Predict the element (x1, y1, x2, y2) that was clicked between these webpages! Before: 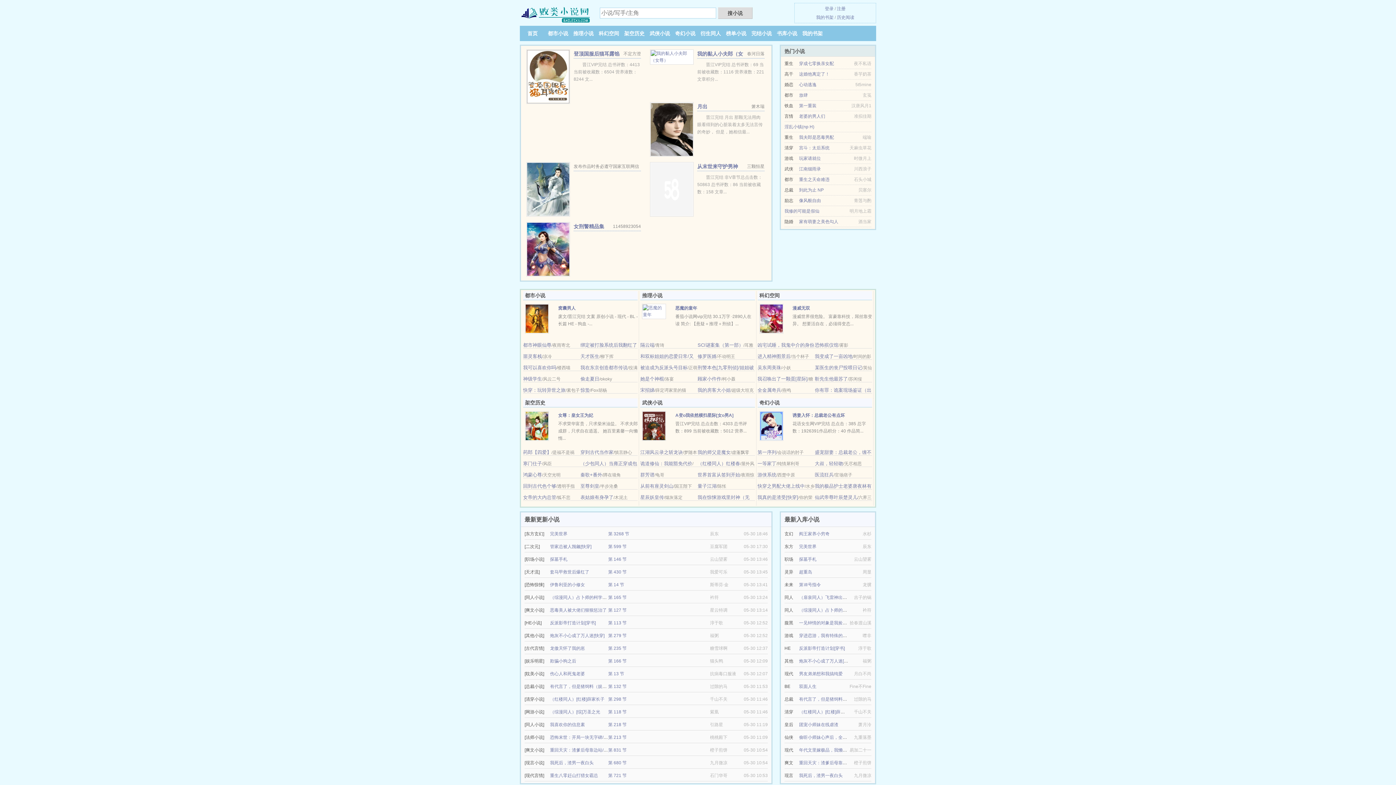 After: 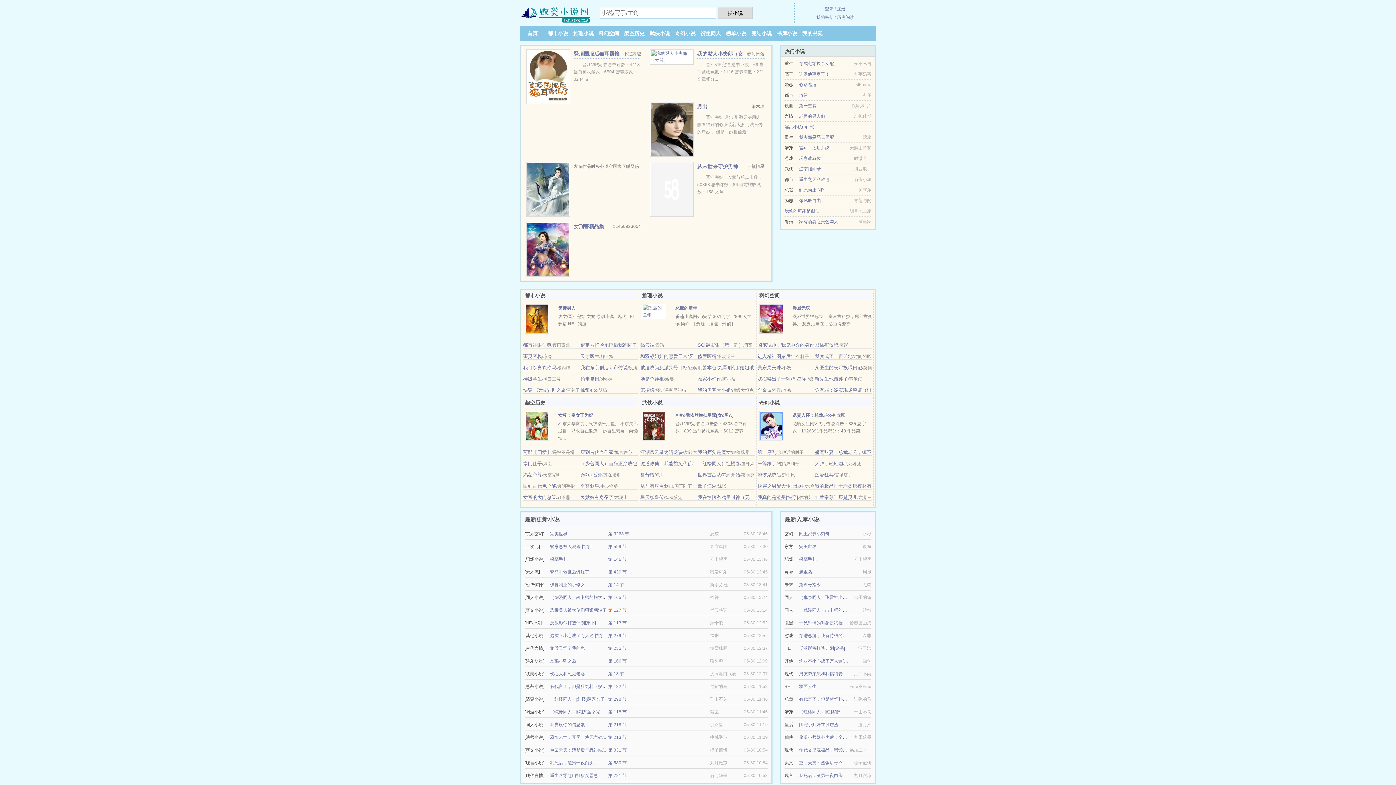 Action: bbox: (608, 608, 626, 613) label: 第 127 节